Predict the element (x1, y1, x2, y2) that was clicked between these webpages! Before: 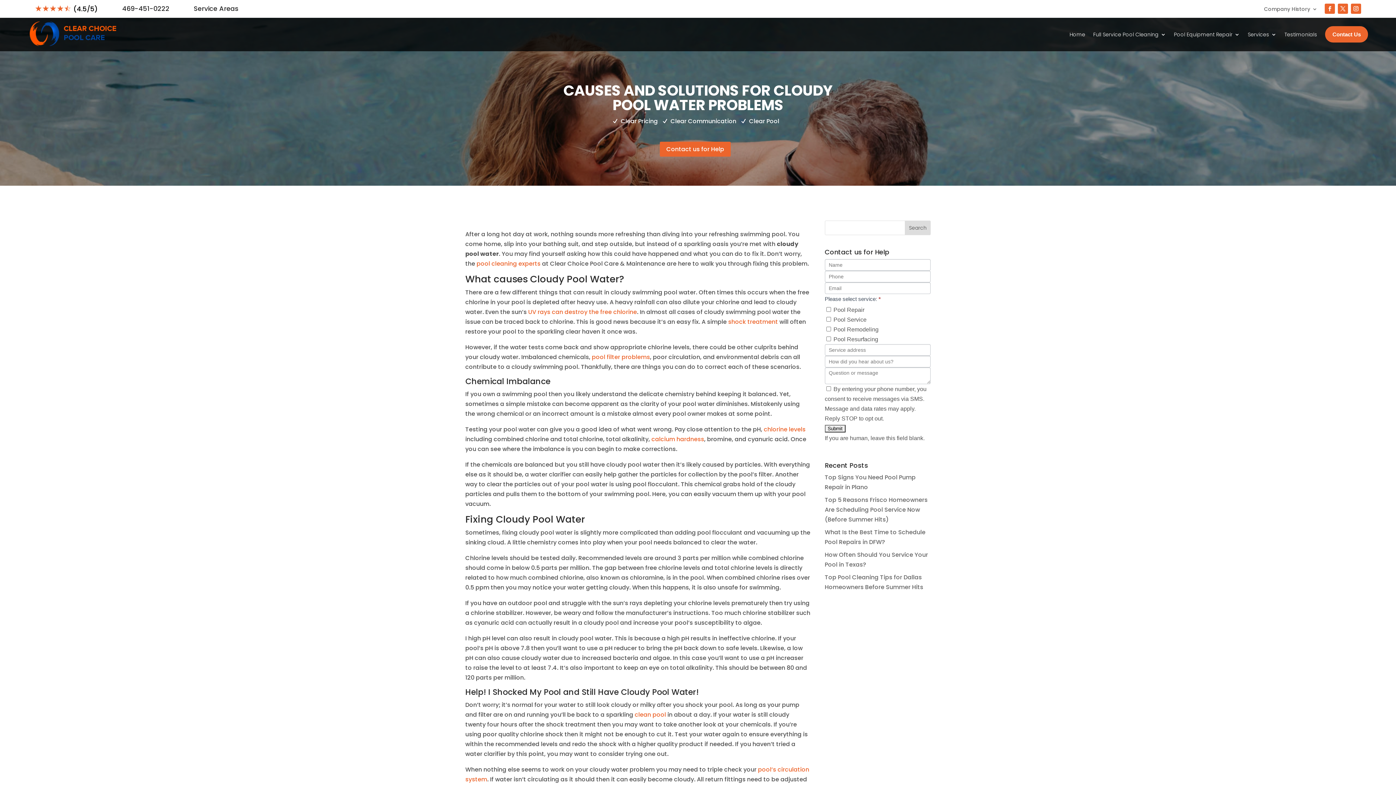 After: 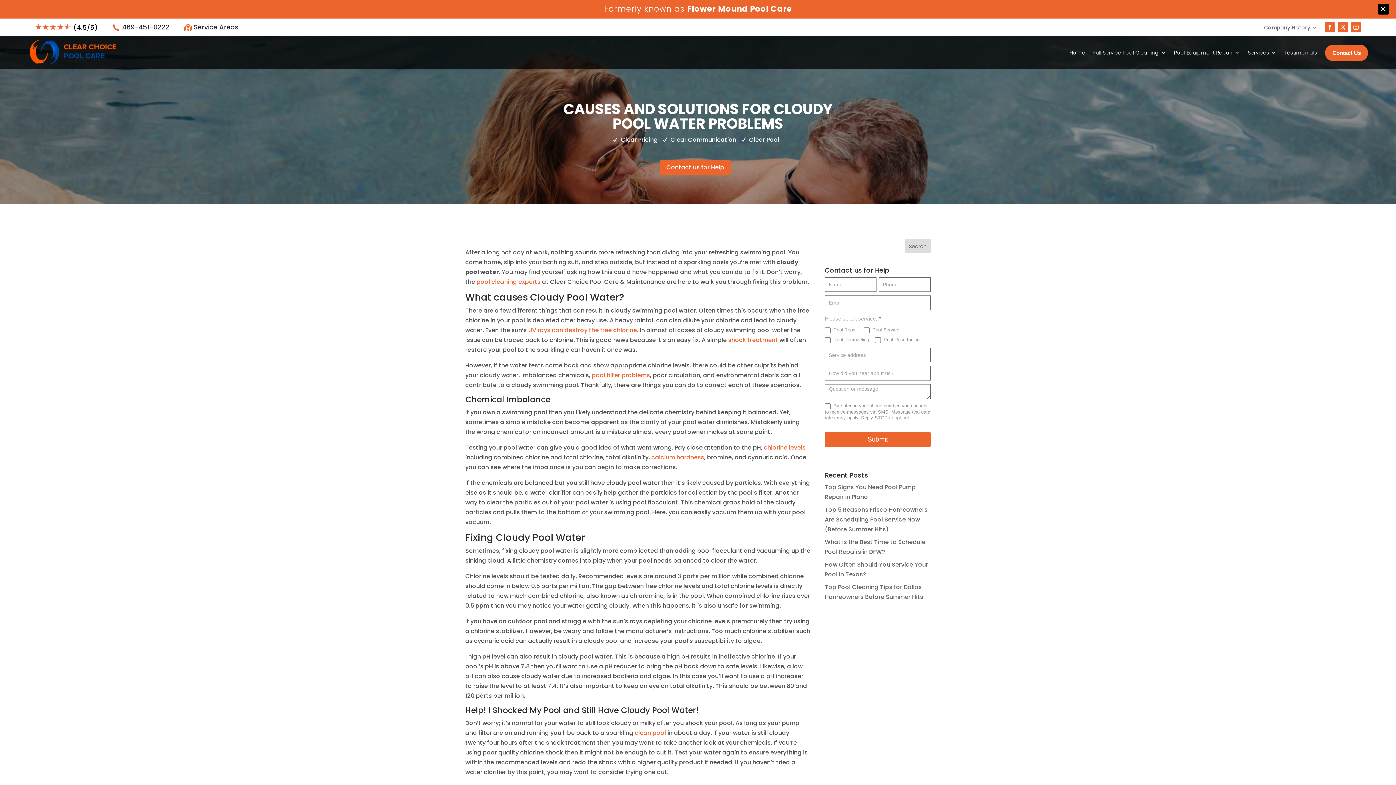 Action: bbox: (1325, 3, 1335, 13)